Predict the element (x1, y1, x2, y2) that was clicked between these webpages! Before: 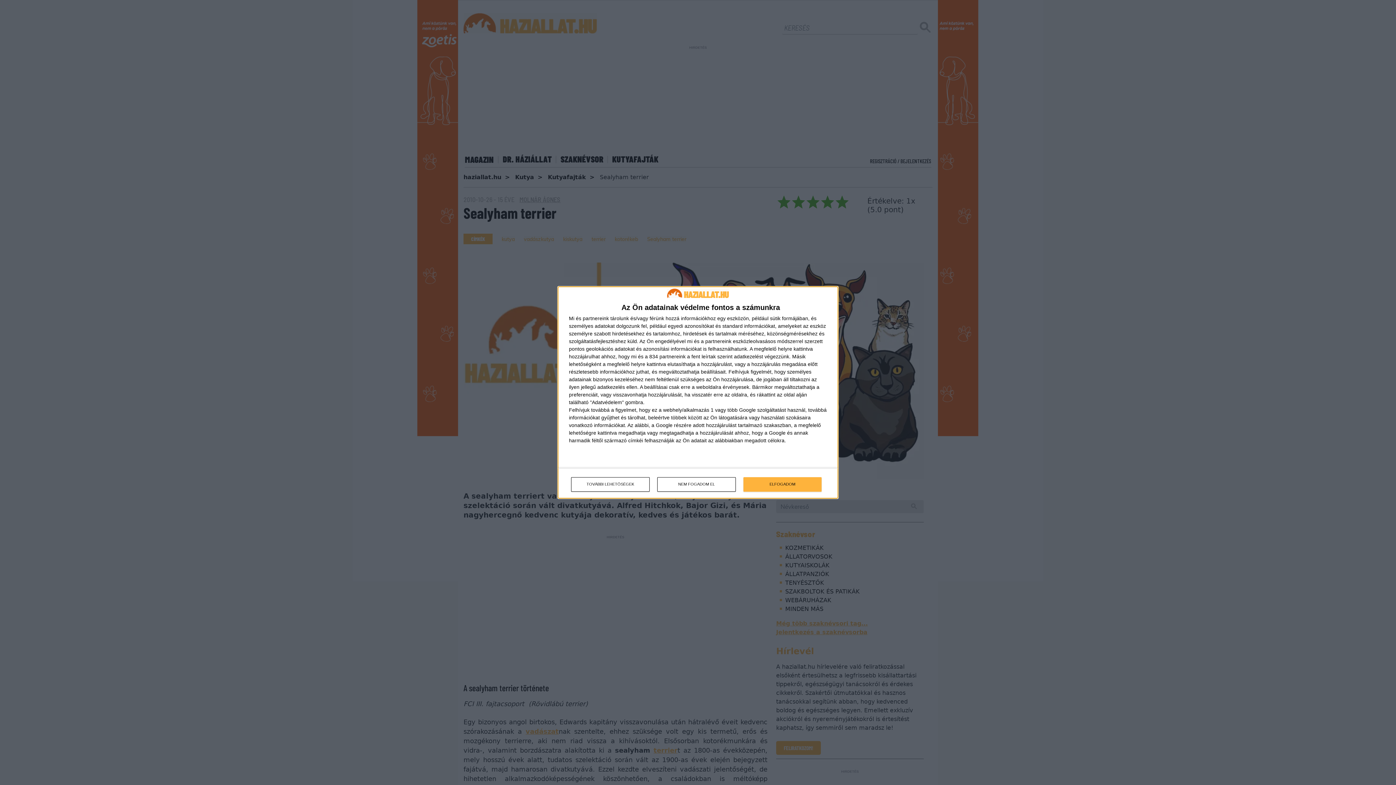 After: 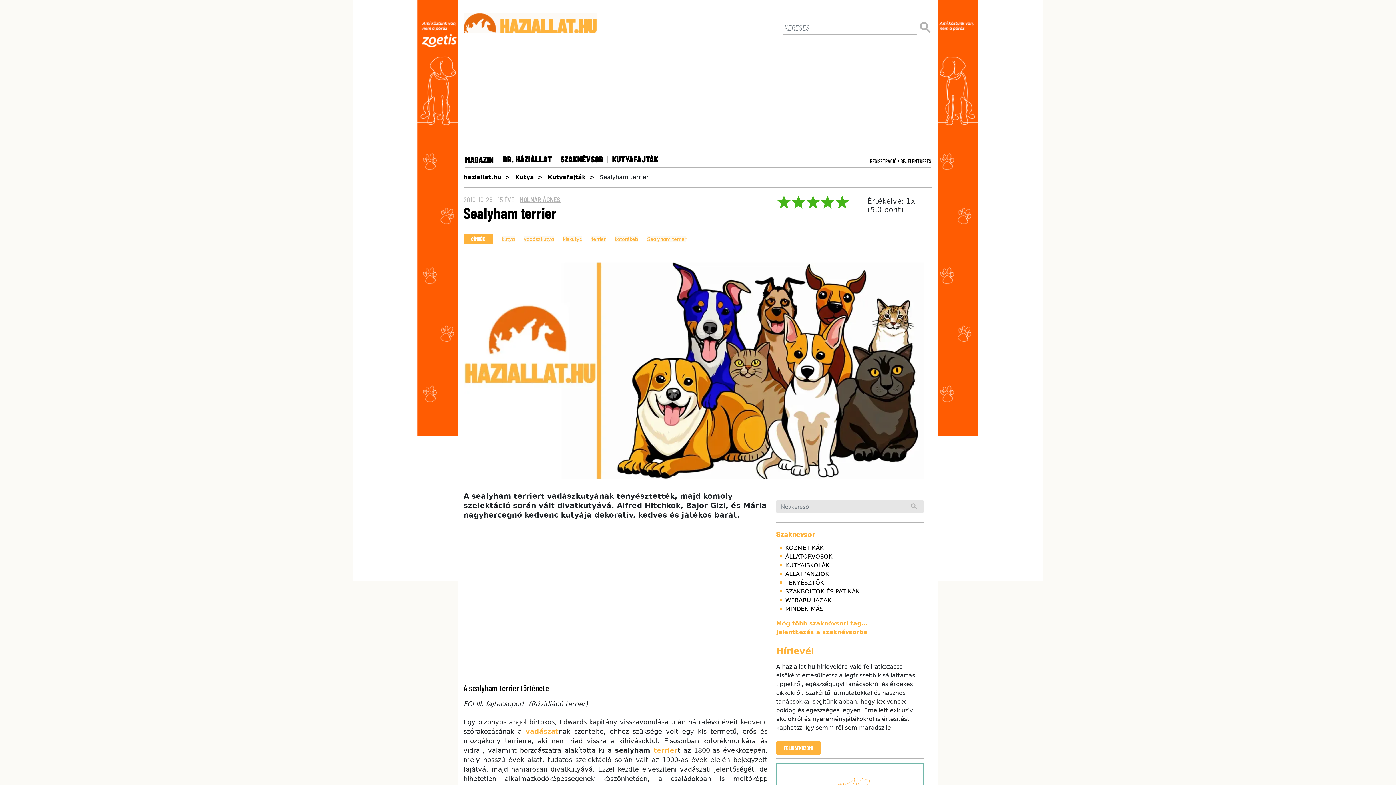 Action: label: ELFOGADOM bbox: (743, 477, 821, 491)